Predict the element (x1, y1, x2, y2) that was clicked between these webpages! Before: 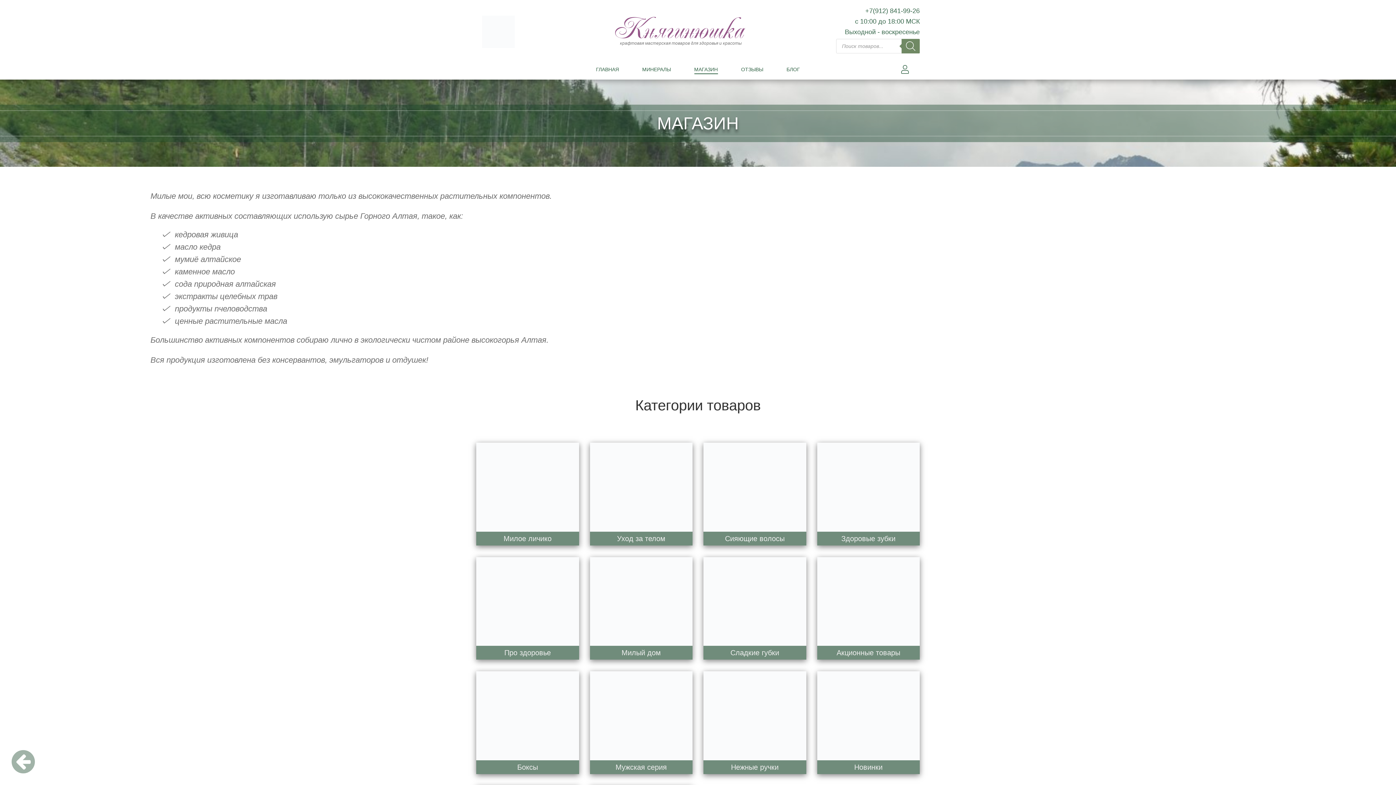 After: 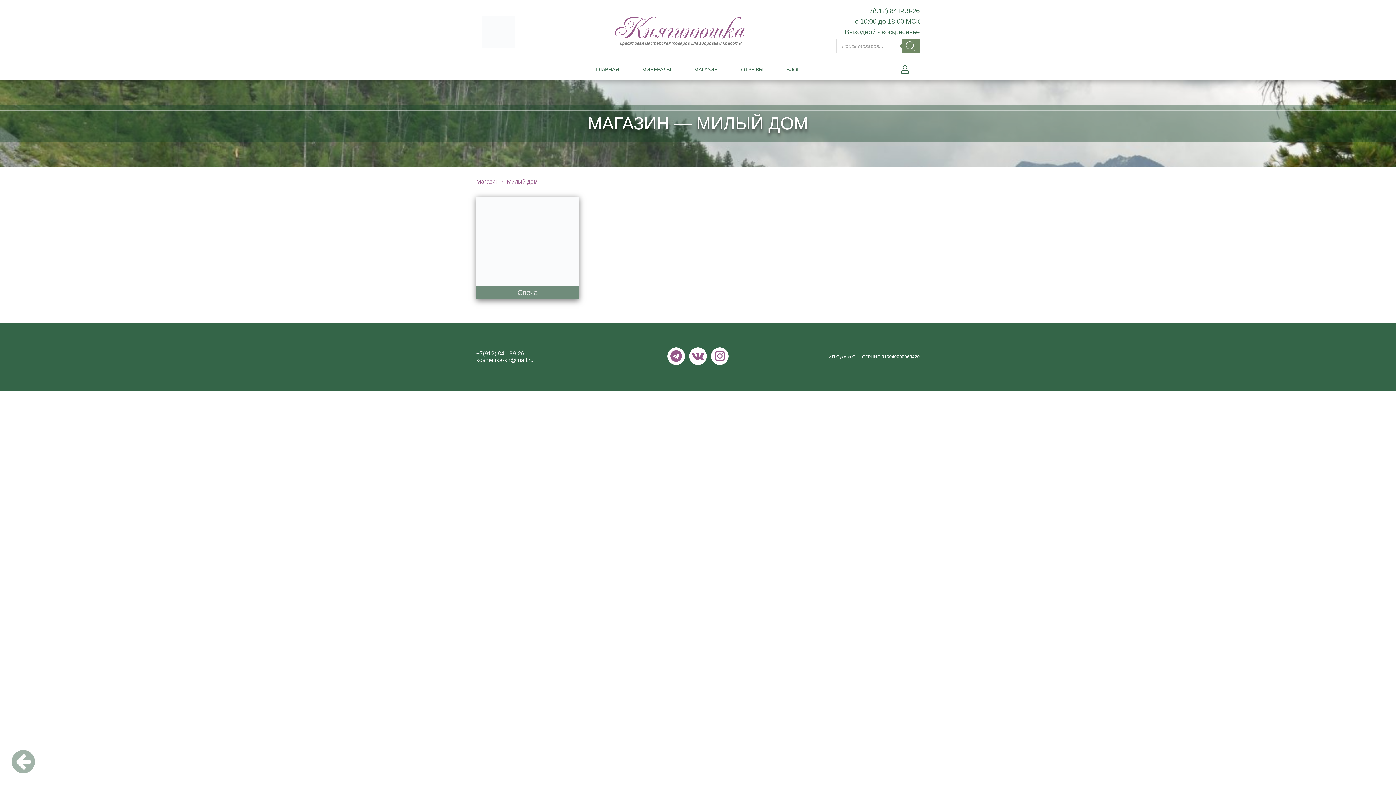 Action: bbox: (590, 557, 692, 660) label: Милый дом